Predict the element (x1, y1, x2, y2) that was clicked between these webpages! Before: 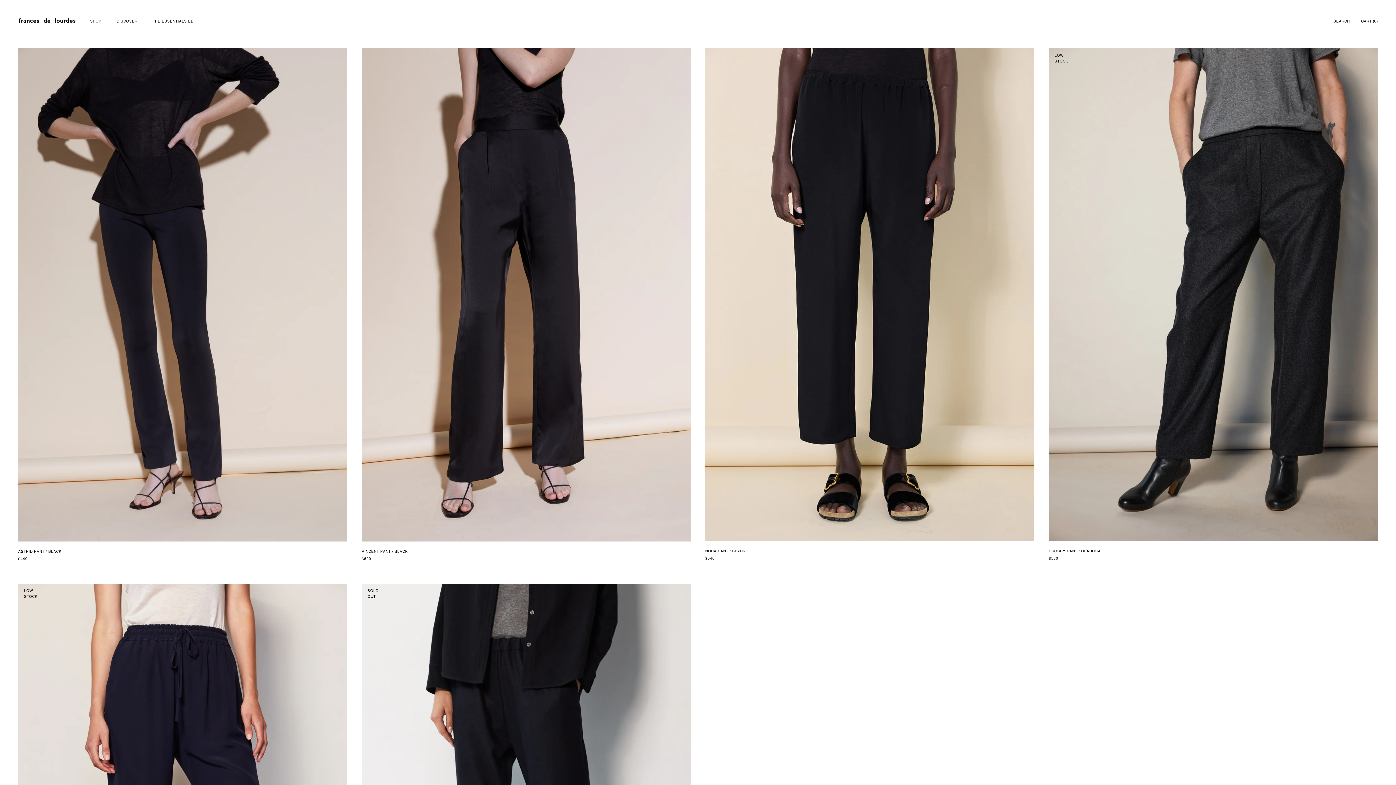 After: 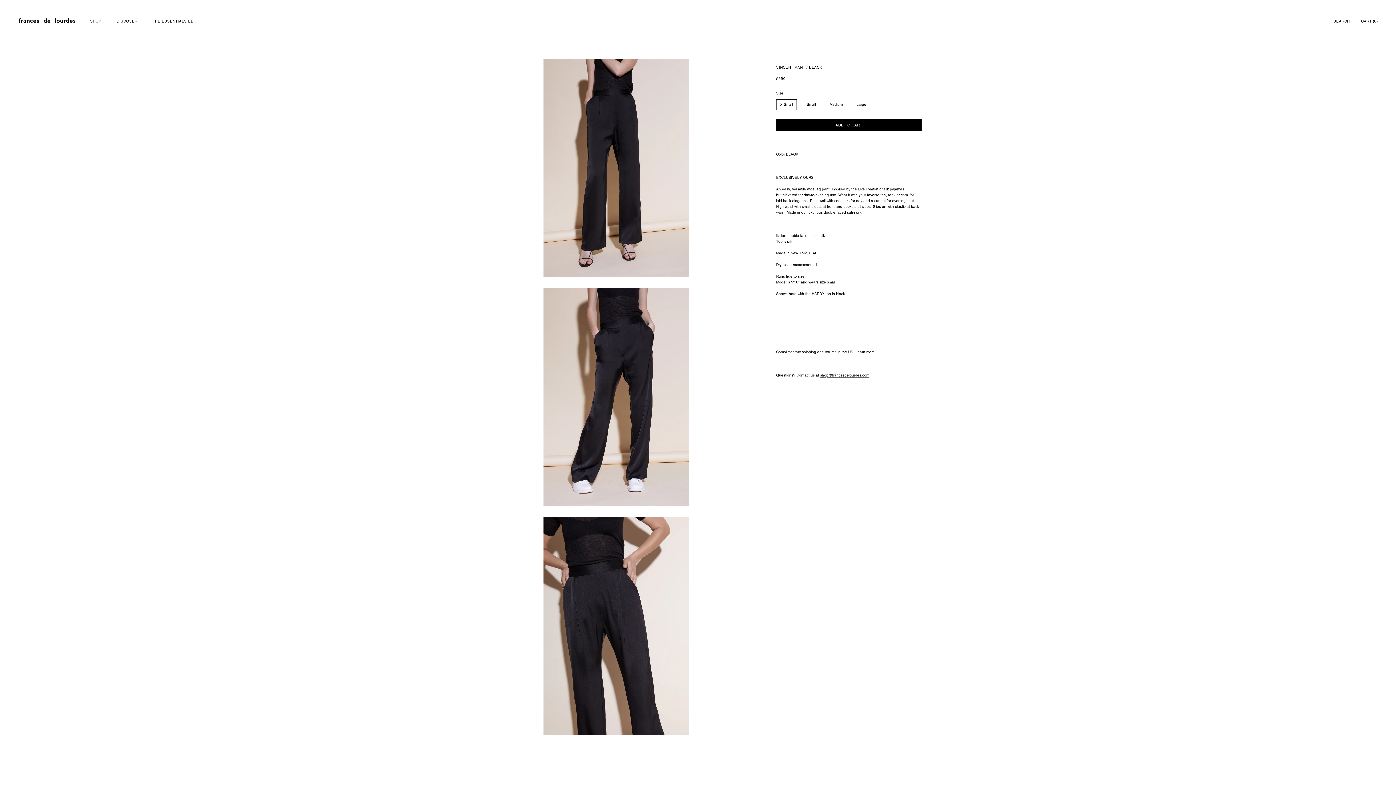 Action: bbox: (361, 48, 690, 541)